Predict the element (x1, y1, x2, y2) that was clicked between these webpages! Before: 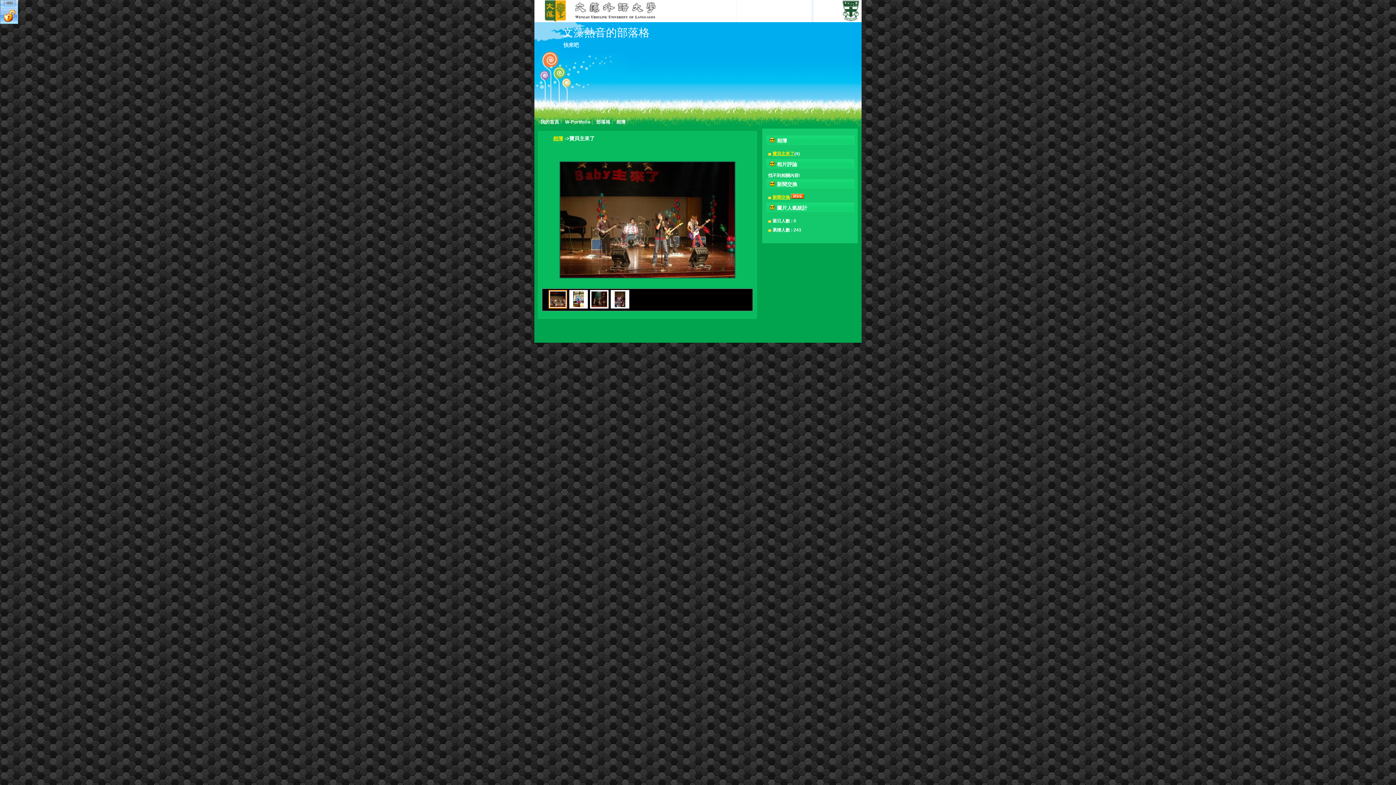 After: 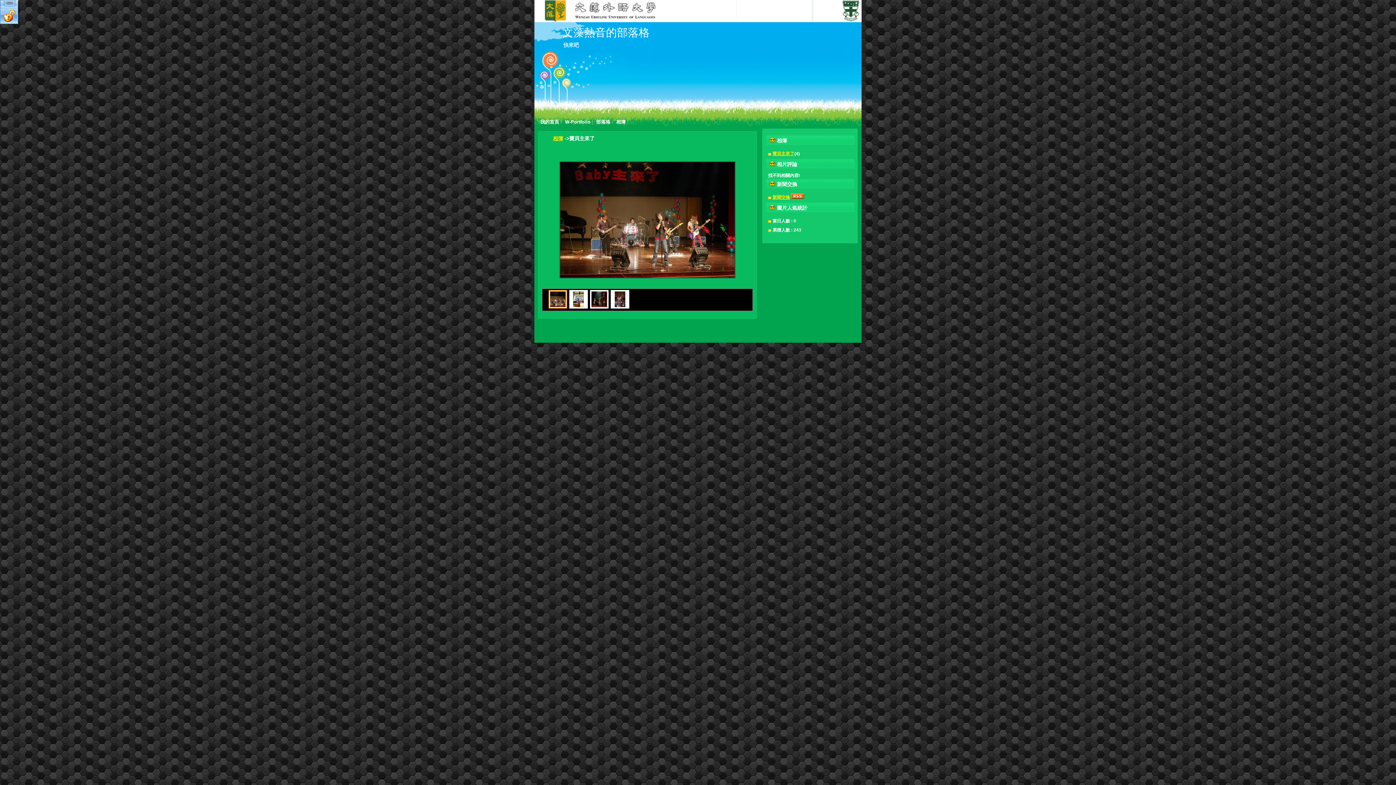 Action: bbox: (841, 8, 861, 13)